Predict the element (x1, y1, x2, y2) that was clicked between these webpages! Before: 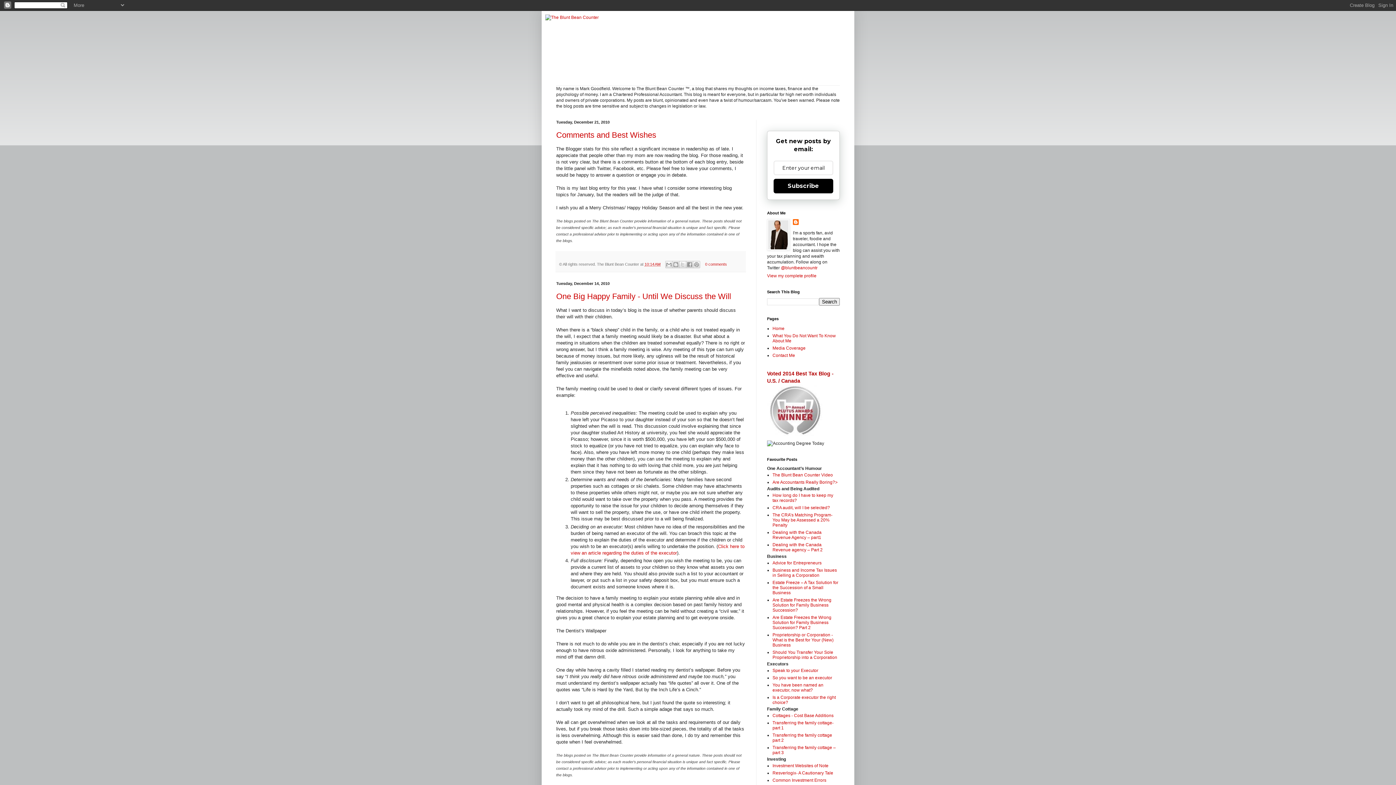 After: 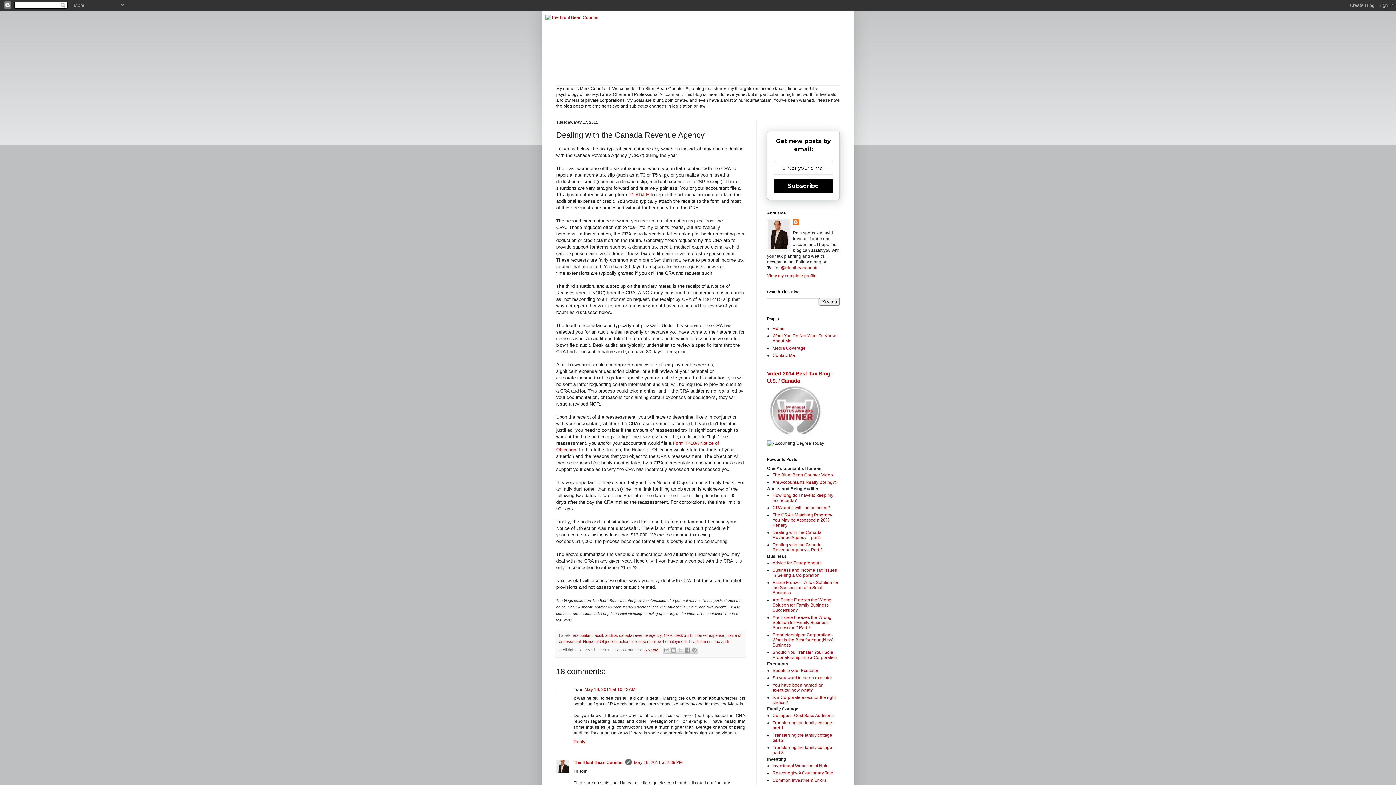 Action: label: Dealing with the Canada Revenue Agency – part1 bbox: (772, 530, 821, 540)